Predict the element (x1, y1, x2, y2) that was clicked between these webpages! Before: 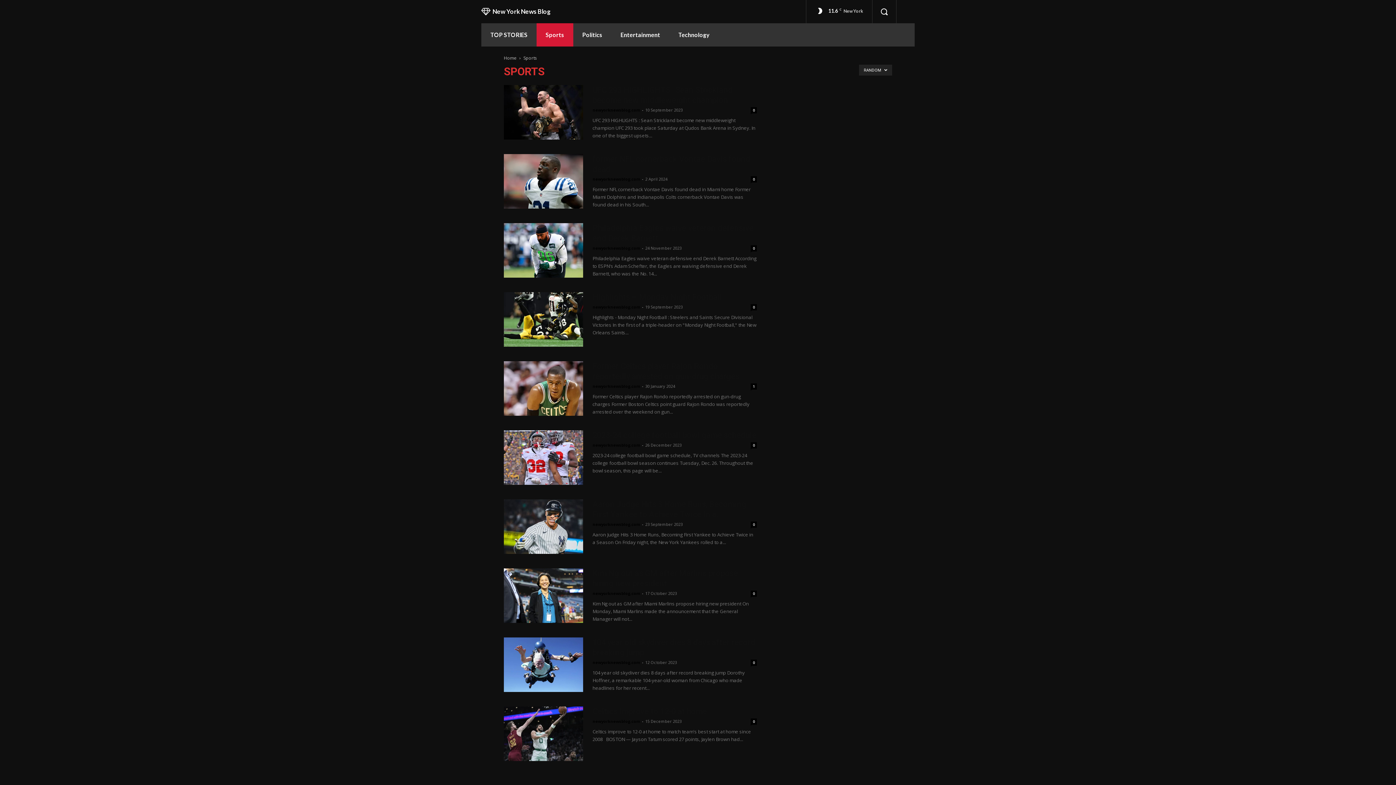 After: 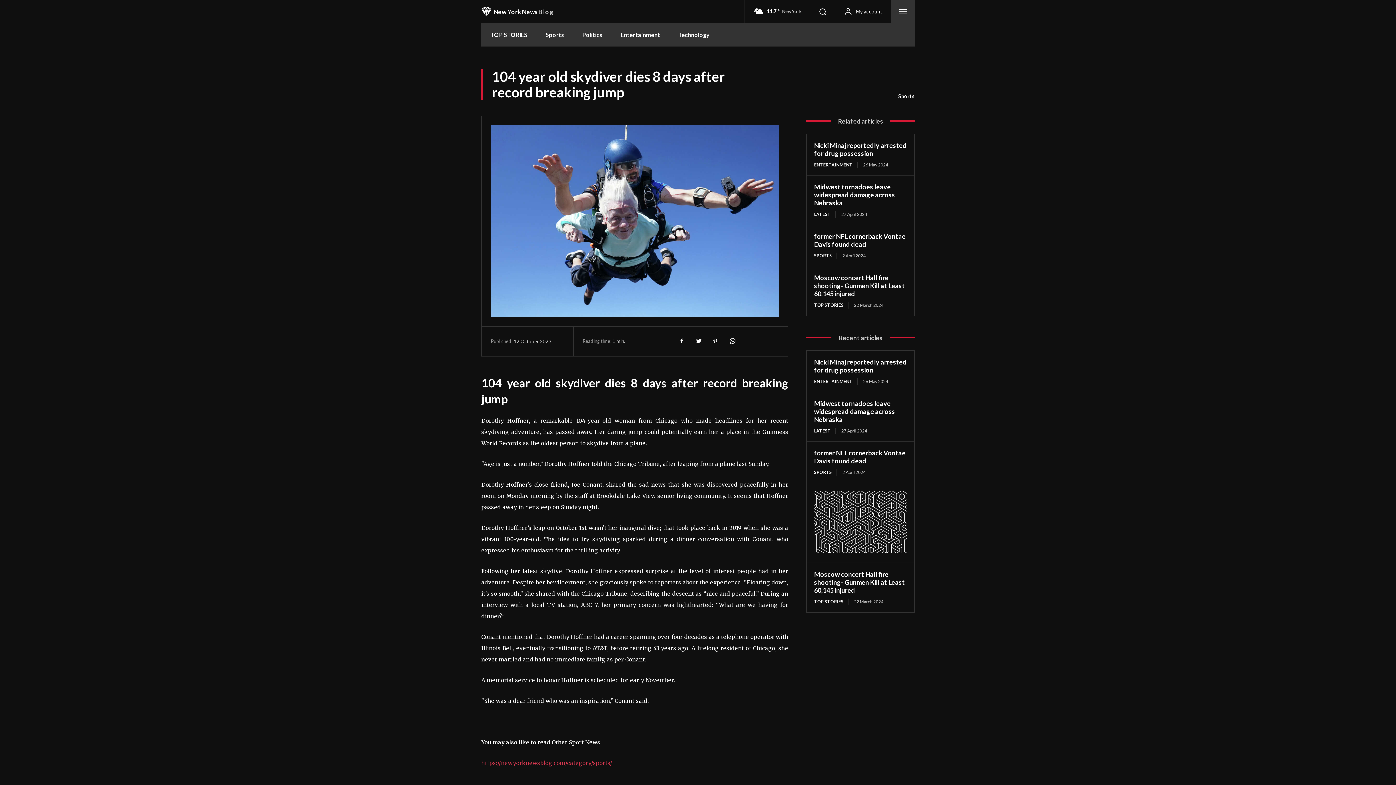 Action: bbox: (504, 637, 583, 692)